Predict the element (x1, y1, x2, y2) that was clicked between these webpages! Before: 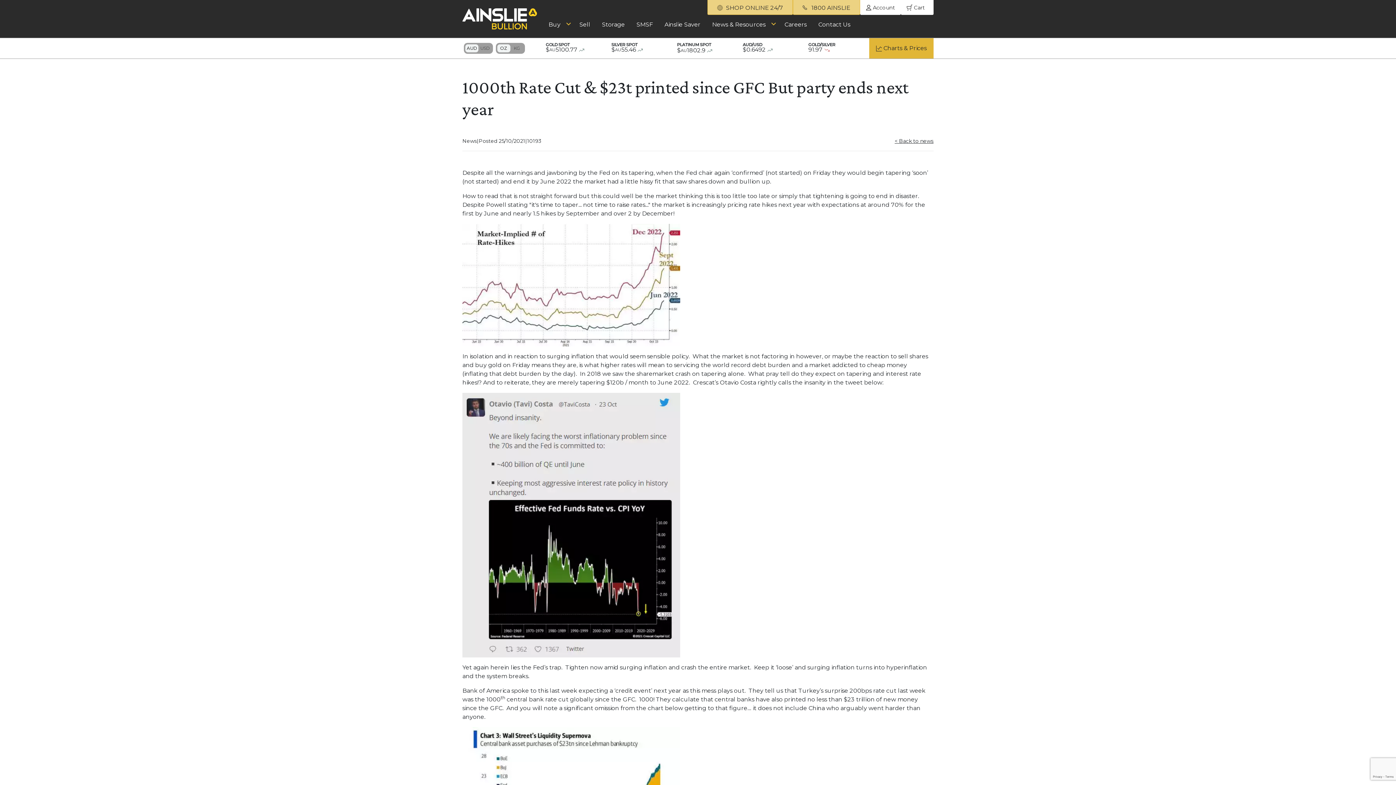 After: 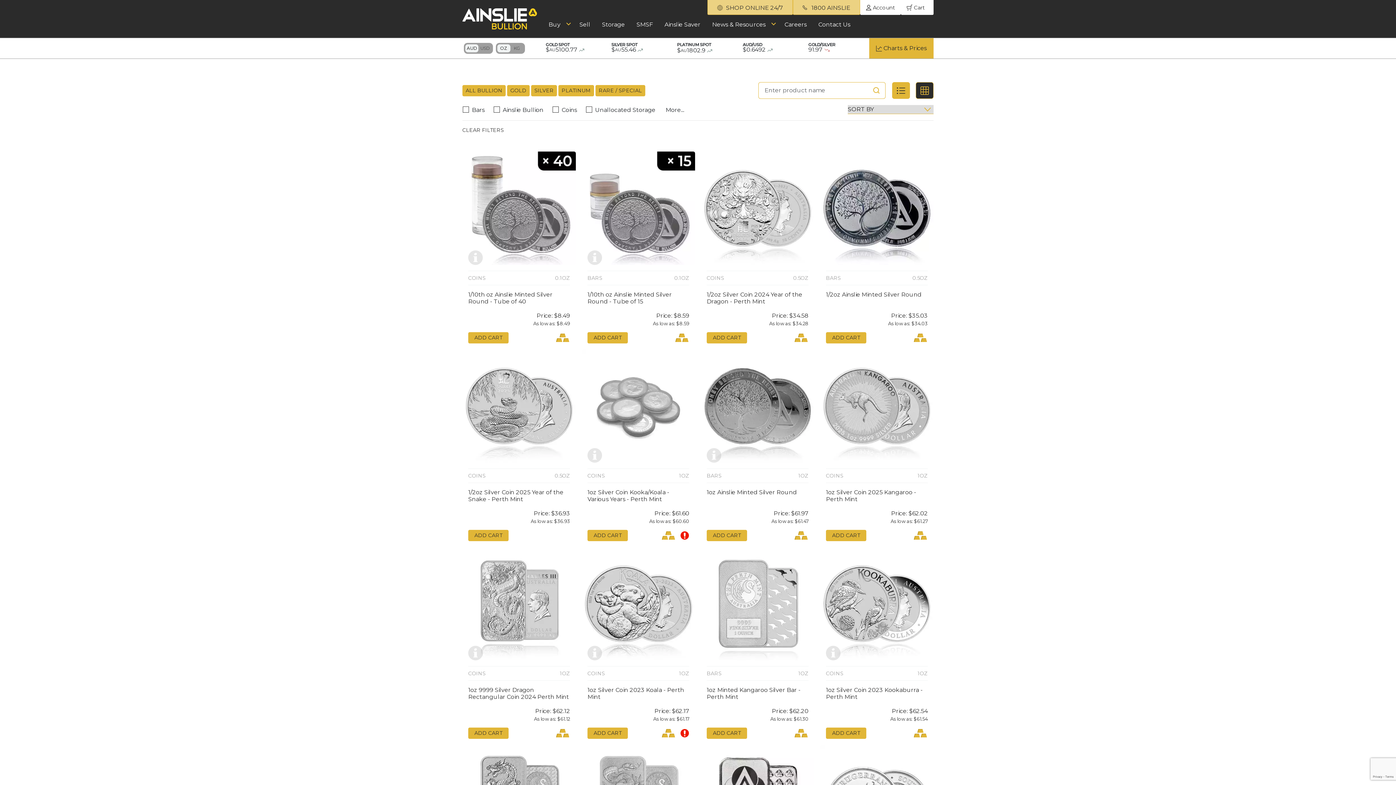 Action: bbox: (906, 3, 925, 11) label:  Cart